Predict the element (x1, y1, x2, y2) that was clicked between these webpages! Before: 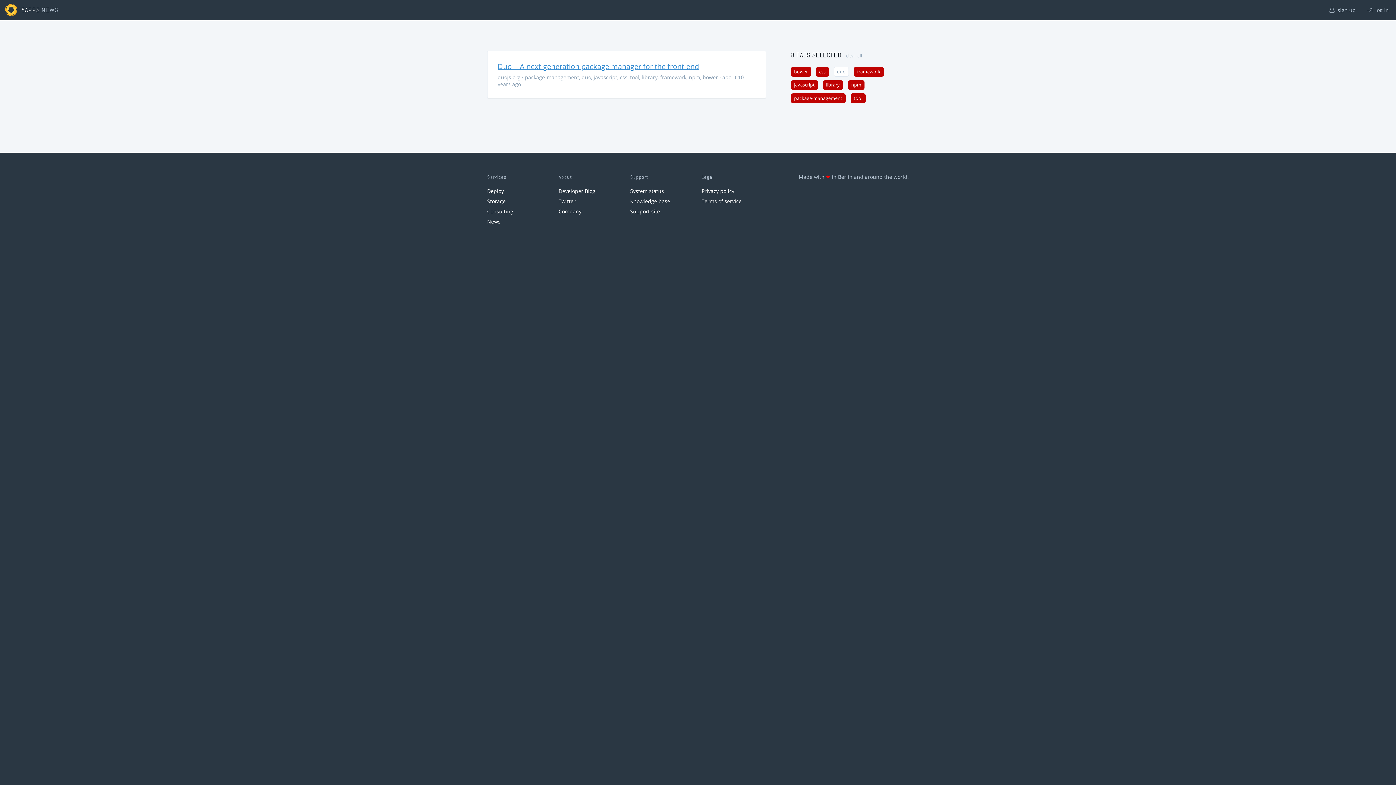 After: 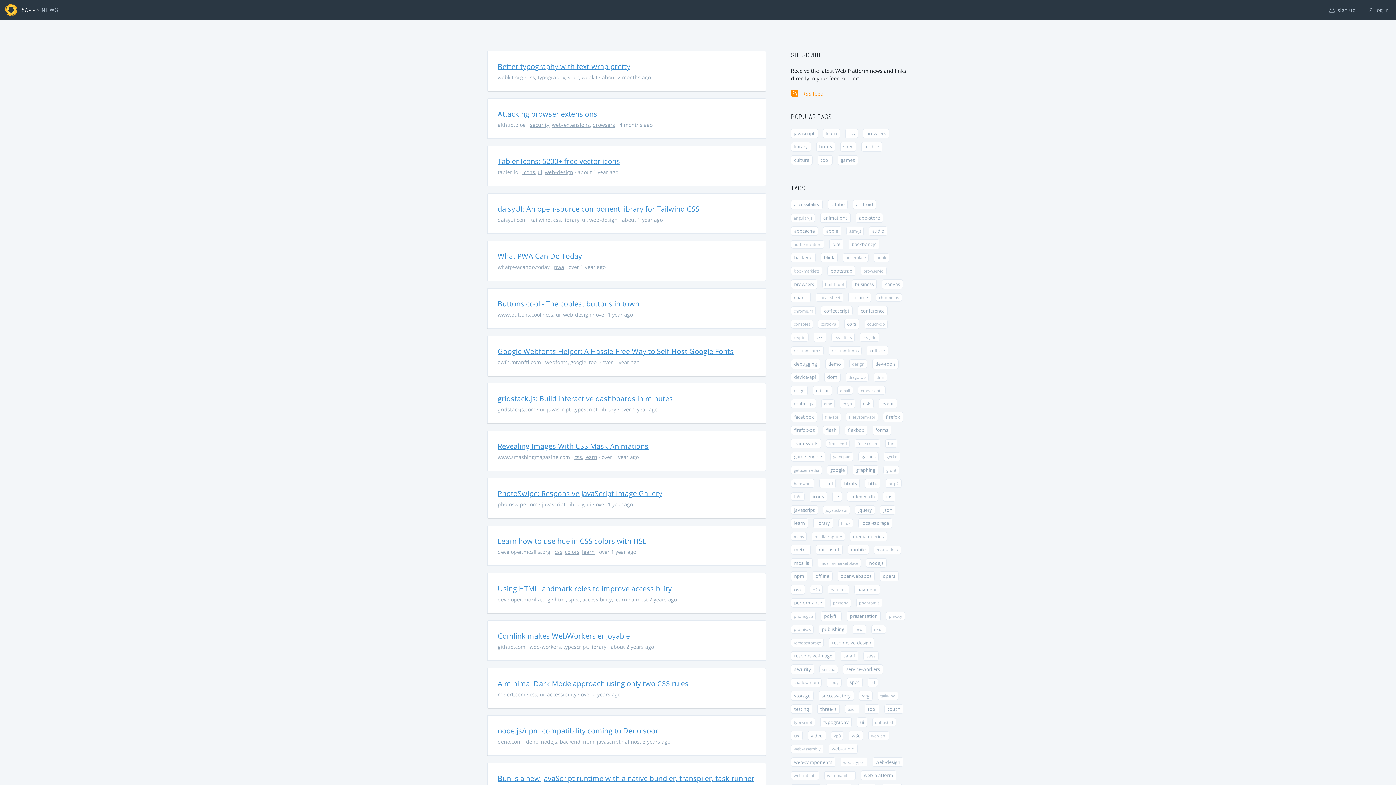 Action: label: clear all bbox: (846, 52, 862, 58)